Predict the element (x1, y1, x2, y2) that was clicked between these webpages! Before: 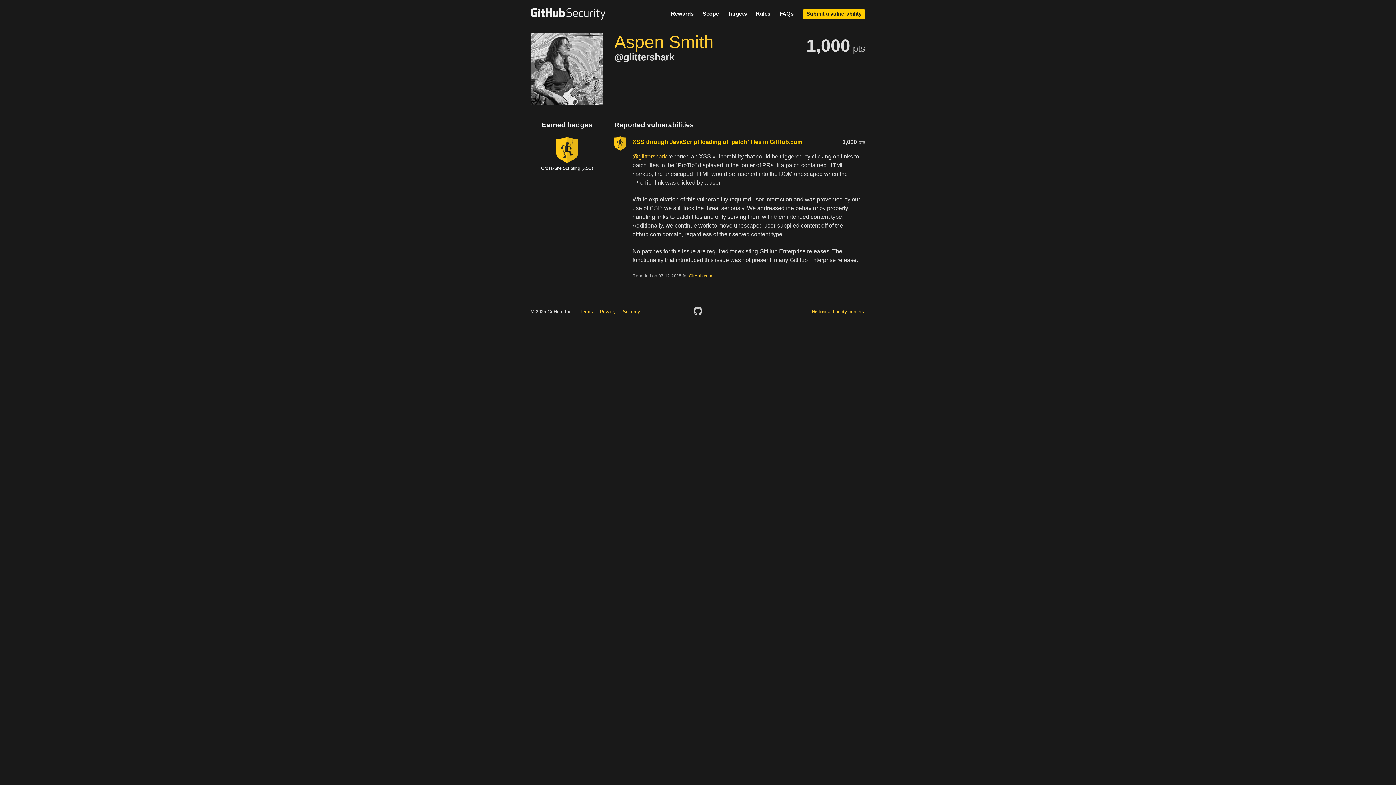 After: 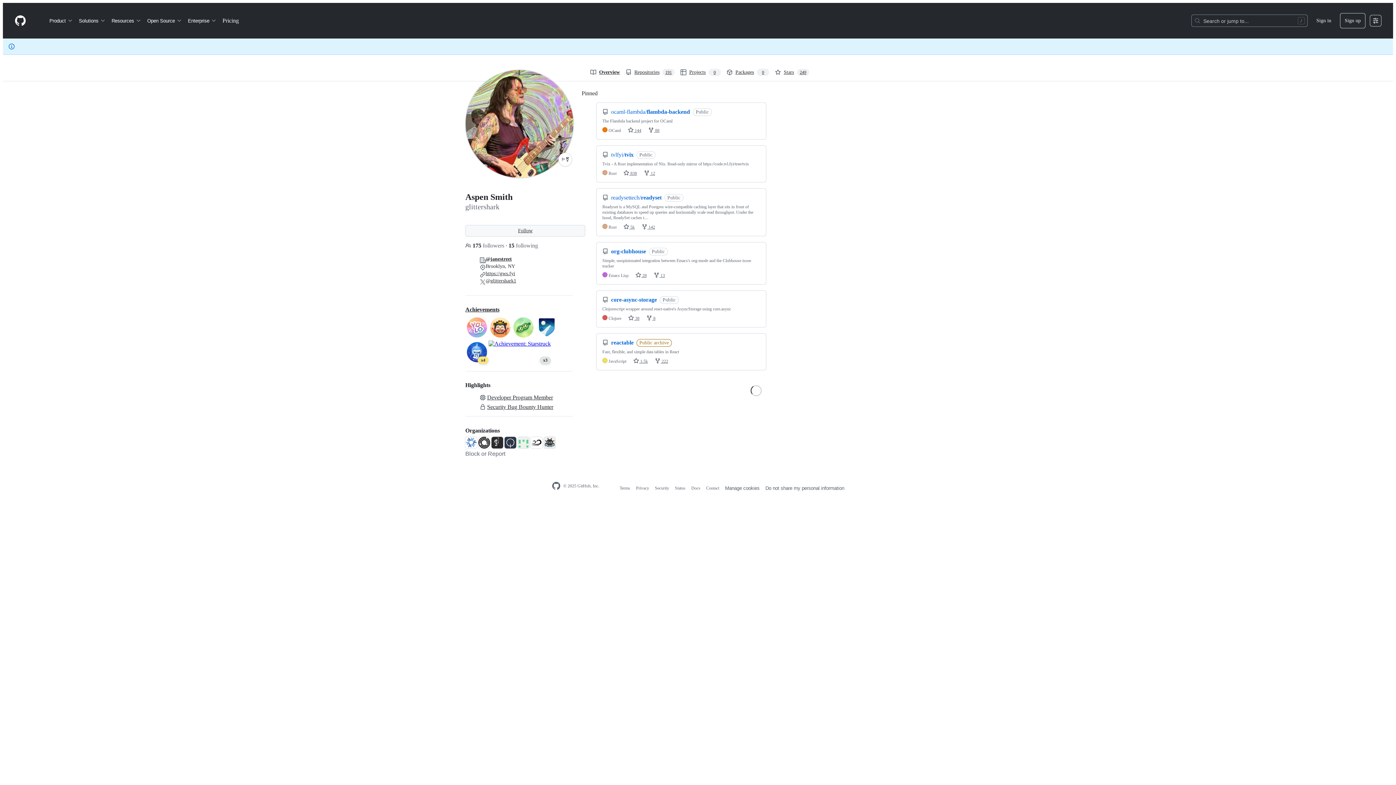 Action: bbox: (614, 32, 713, 51) label: Aspen Smith